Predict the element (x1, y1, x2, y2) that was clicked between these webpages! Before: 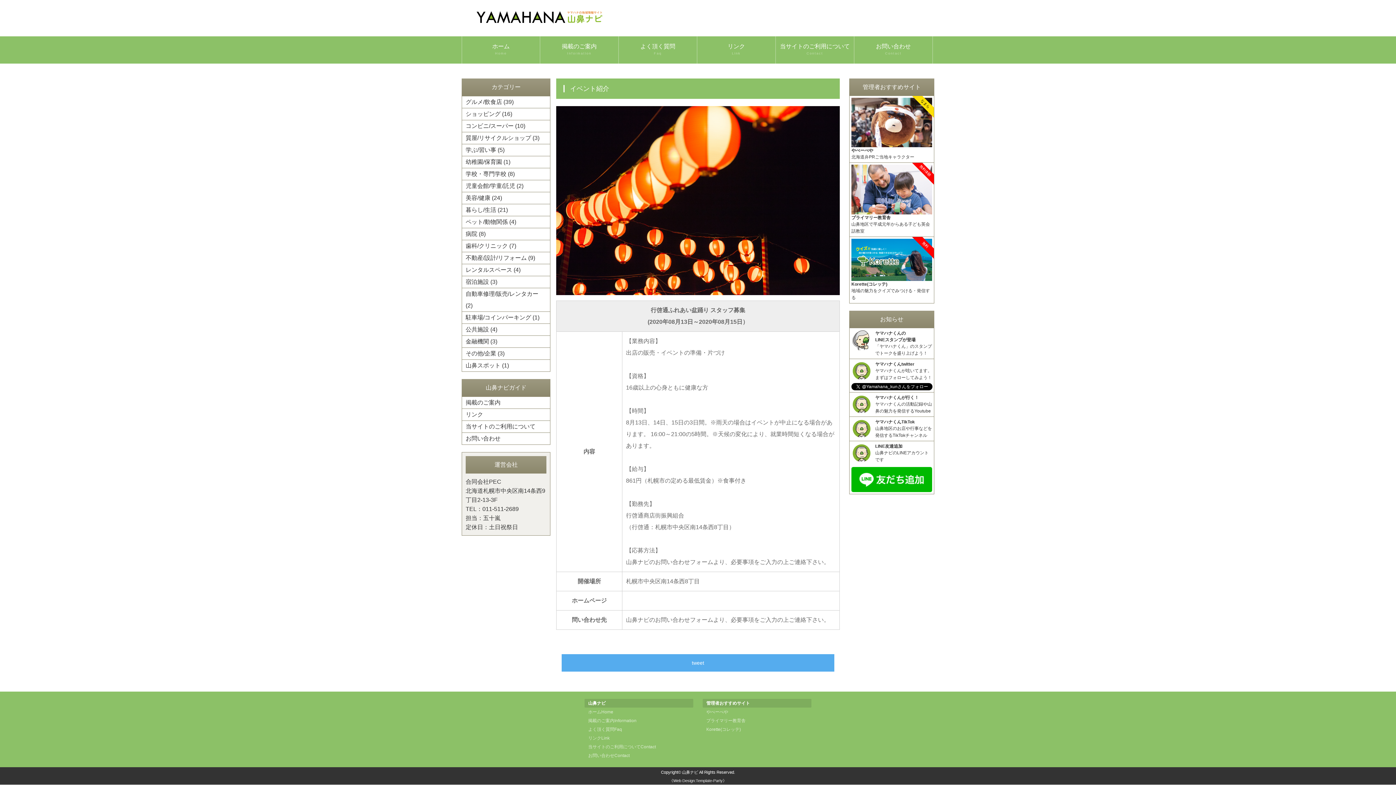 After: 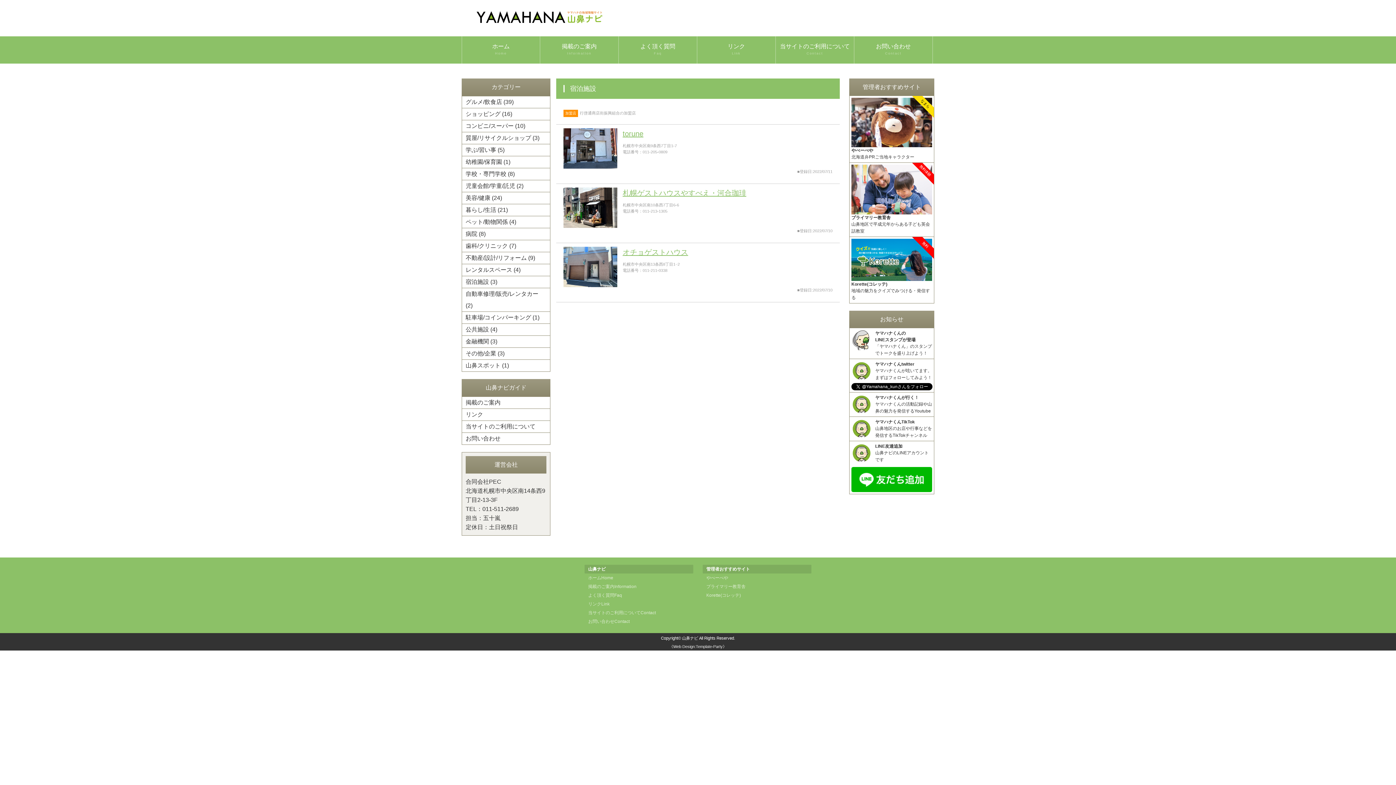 Action: bbox: (461, 276, 550, 288) label: 宿泊施設 (3)